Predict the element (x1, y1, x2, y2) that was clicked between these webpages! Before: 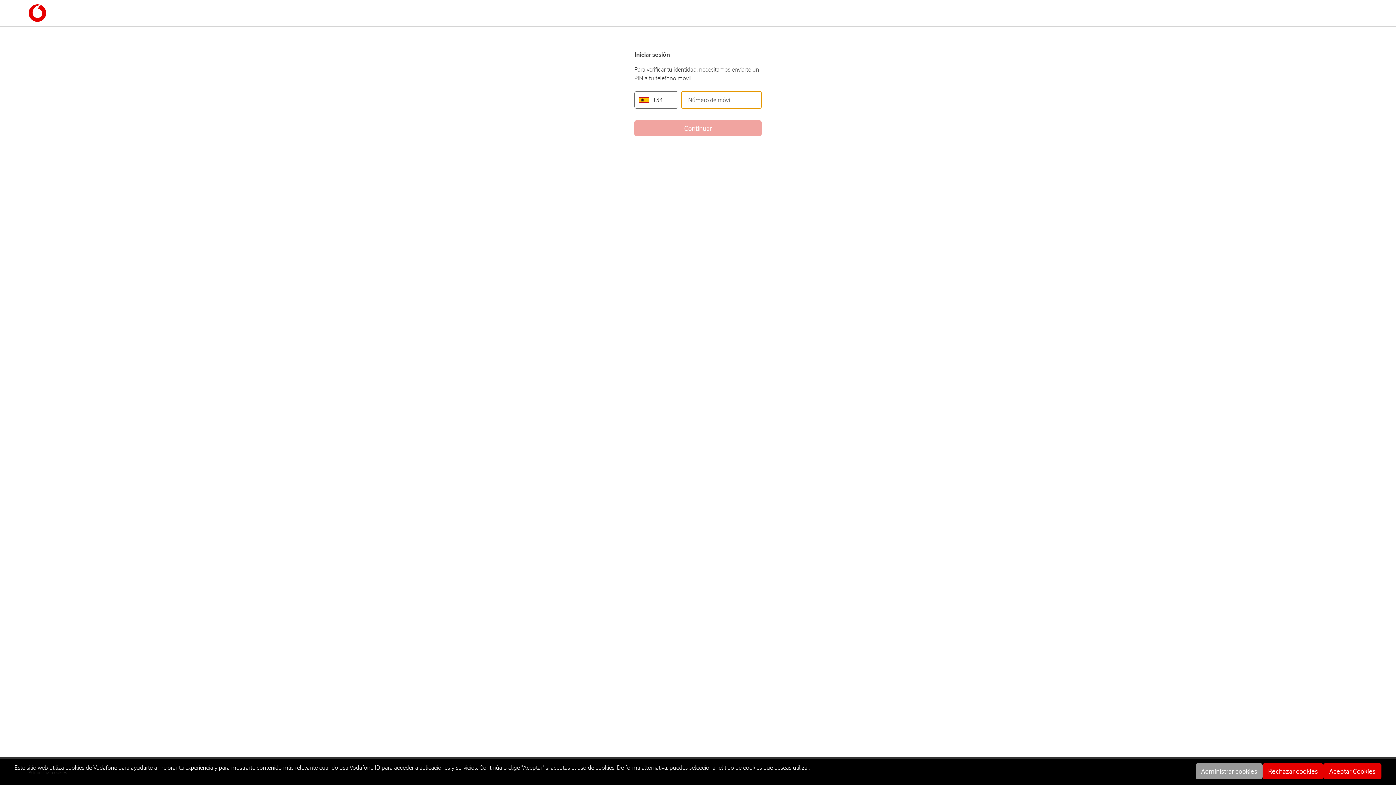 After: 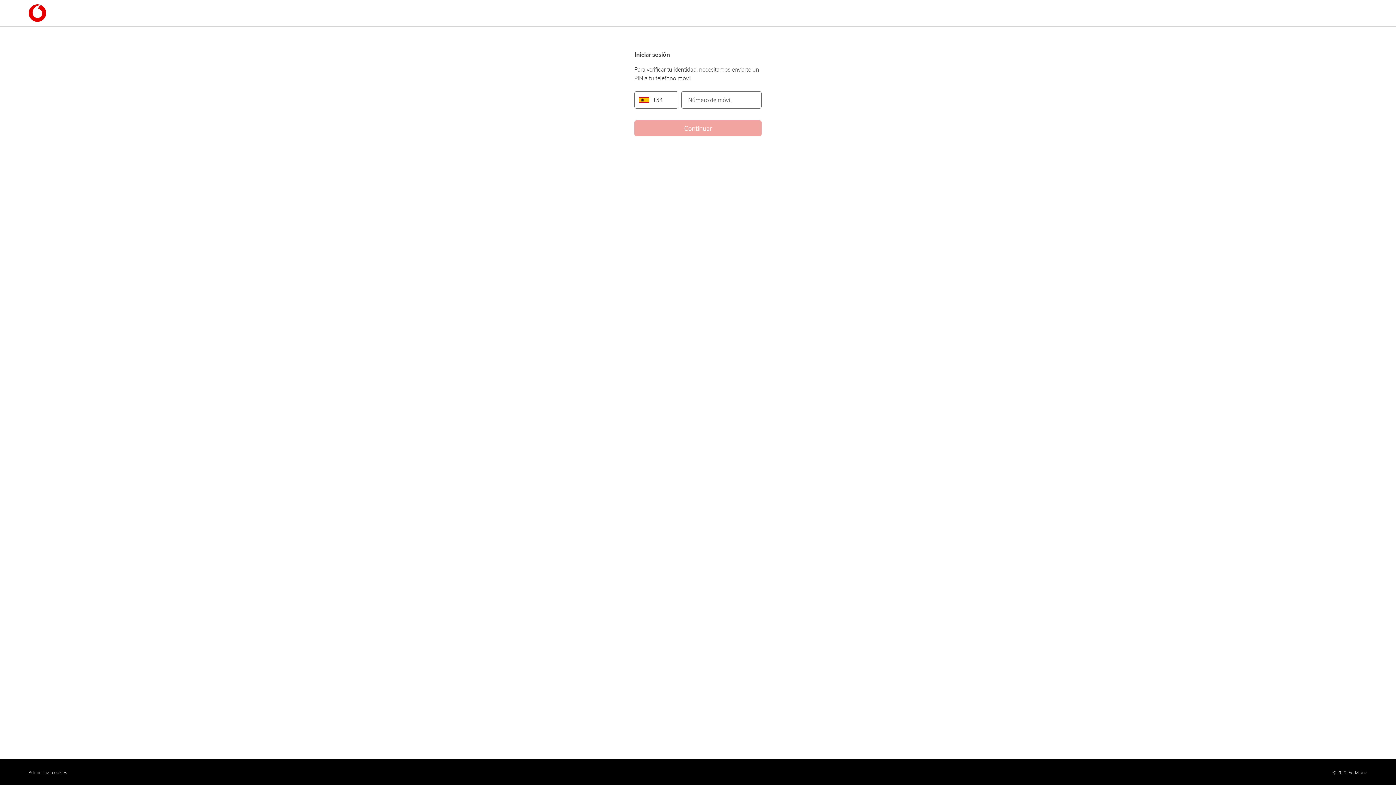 Action: label: Rechazar cookies bbox: (1249, 763, 1317, 779)